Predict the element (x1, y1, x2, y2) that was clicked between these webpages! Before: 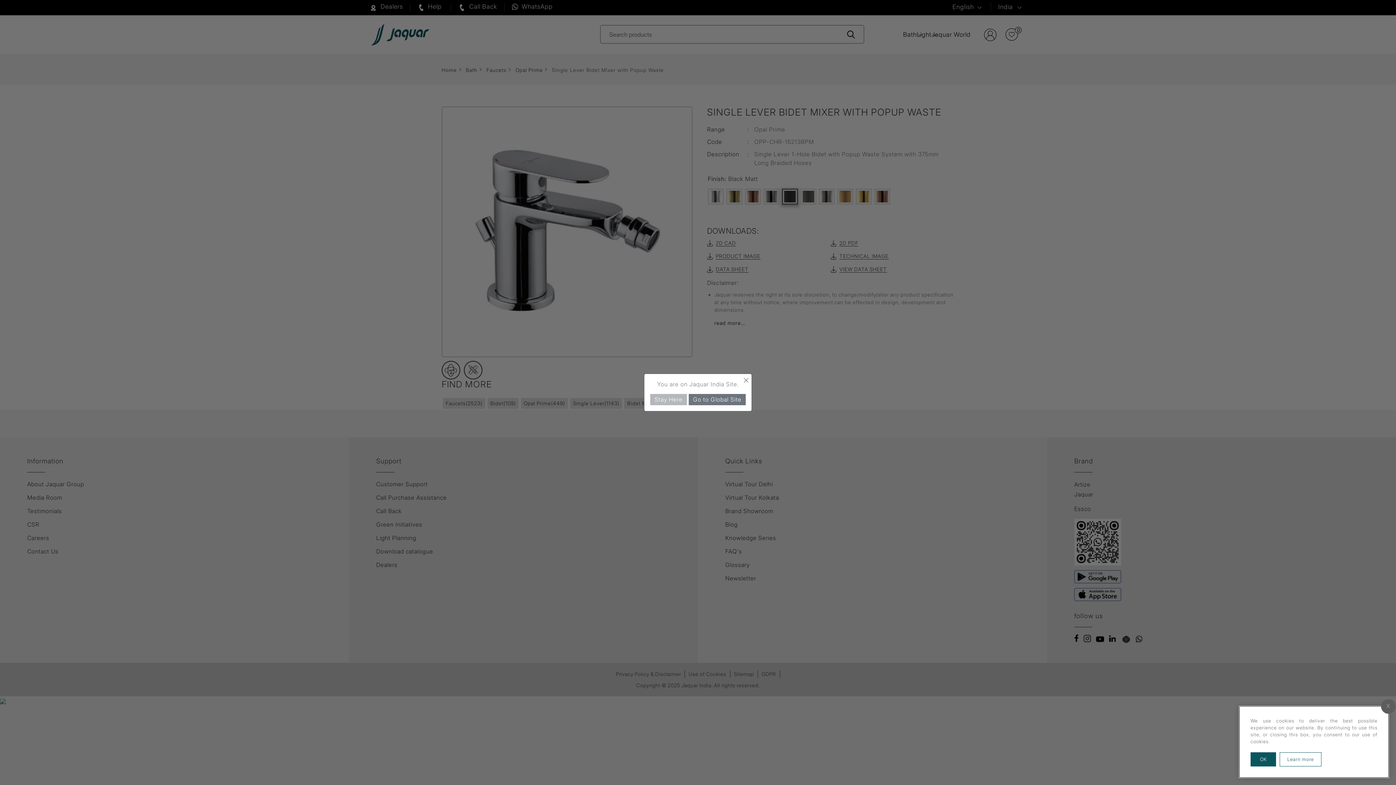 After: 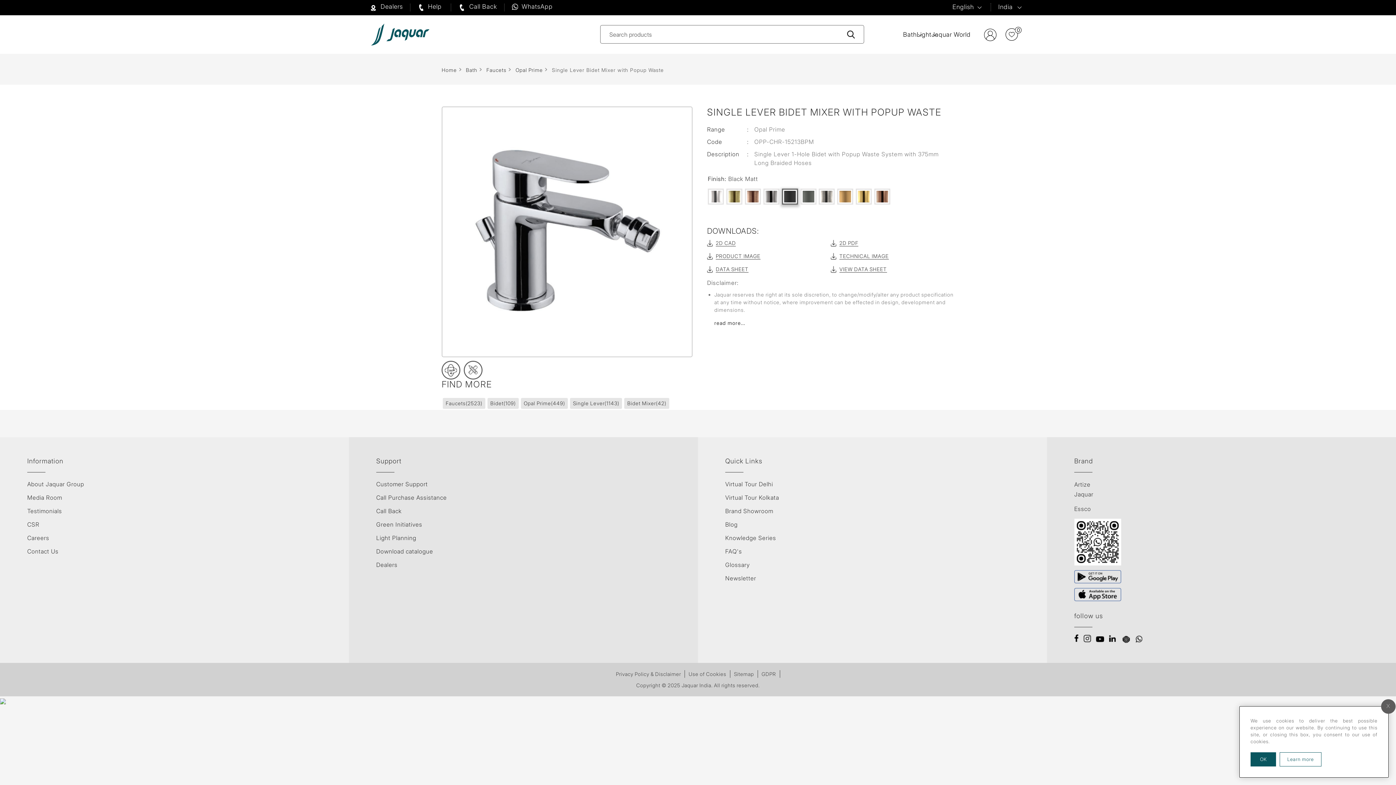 Action: label: Close bbox: (740, 374, 751, 385)